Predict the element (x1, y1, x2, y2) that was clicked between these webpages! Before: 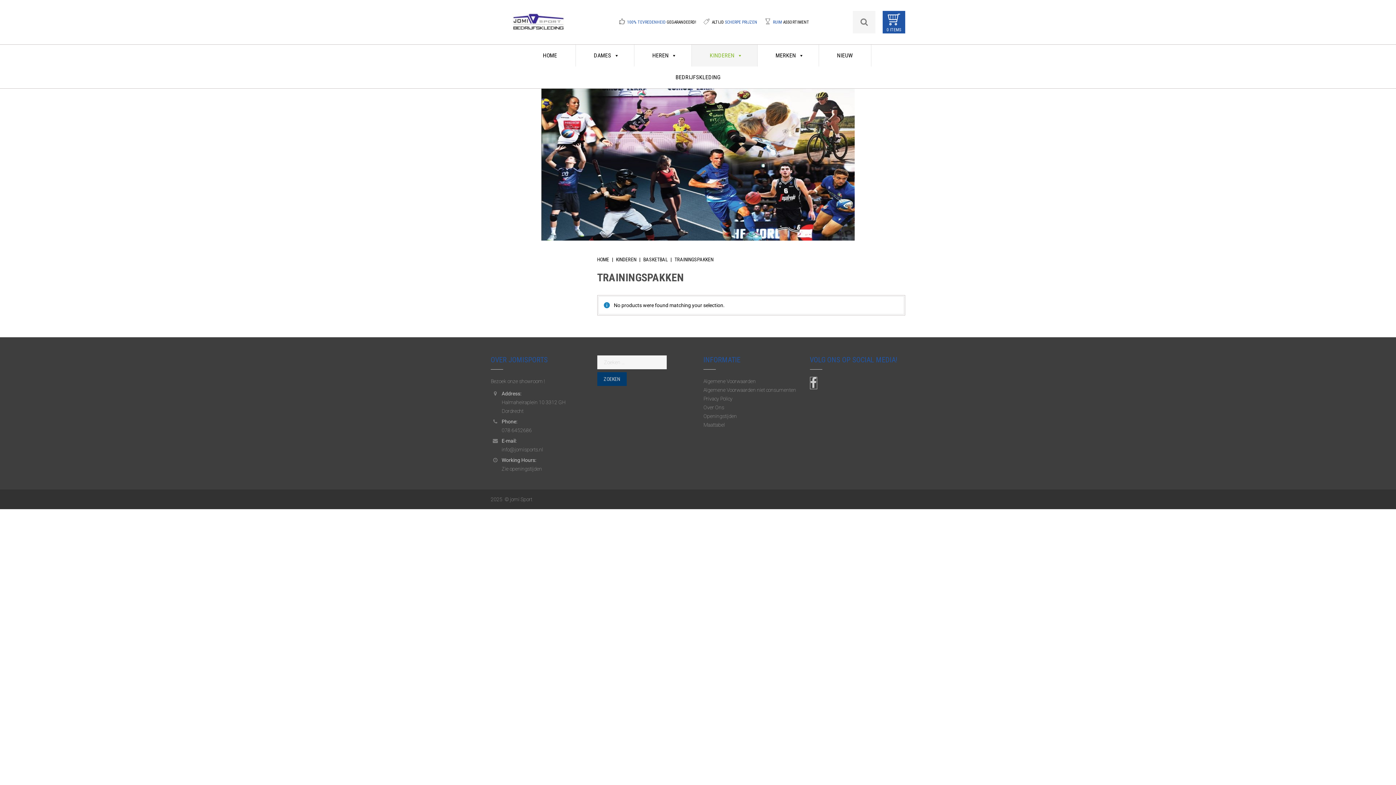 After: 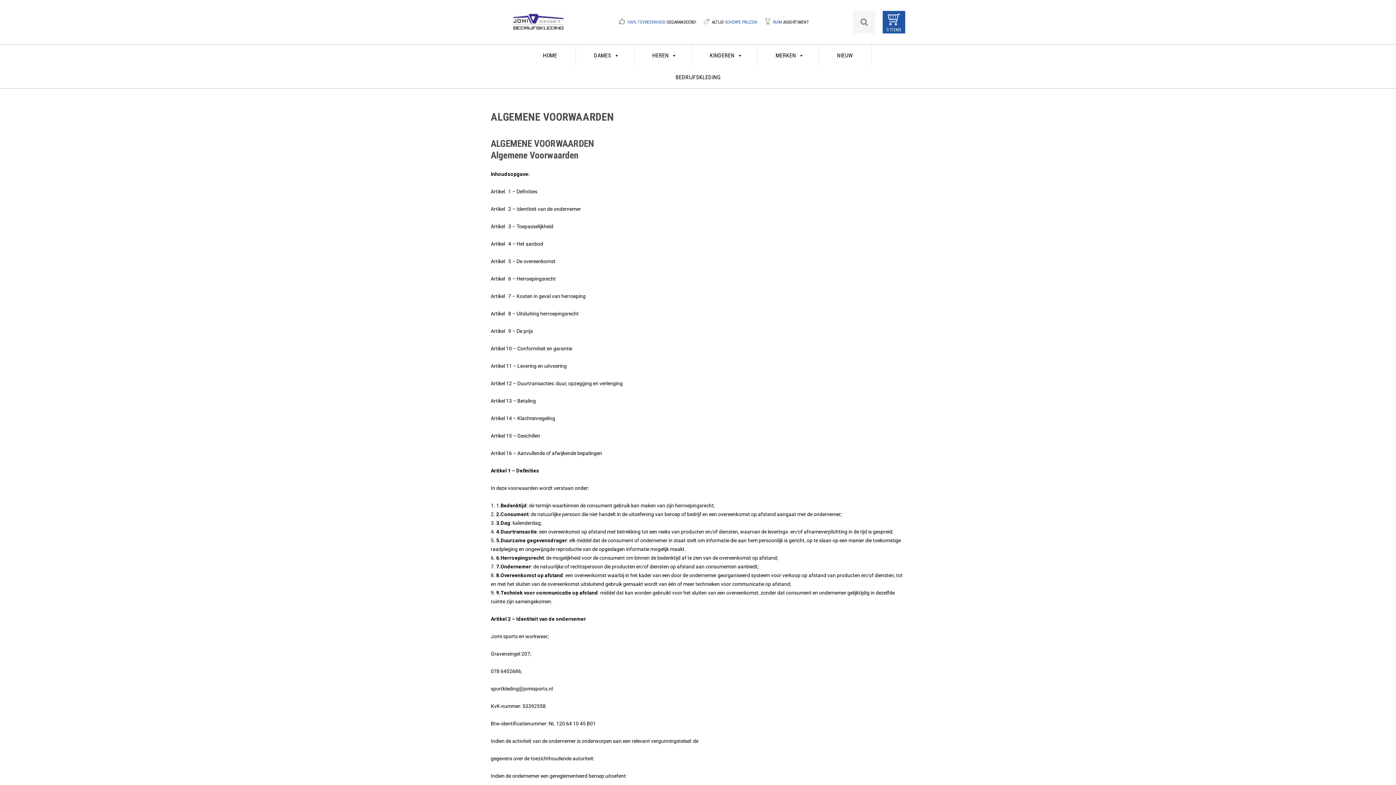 Action: label: Algemene Voorwaarden bbox: (703, 378, 756, 384)